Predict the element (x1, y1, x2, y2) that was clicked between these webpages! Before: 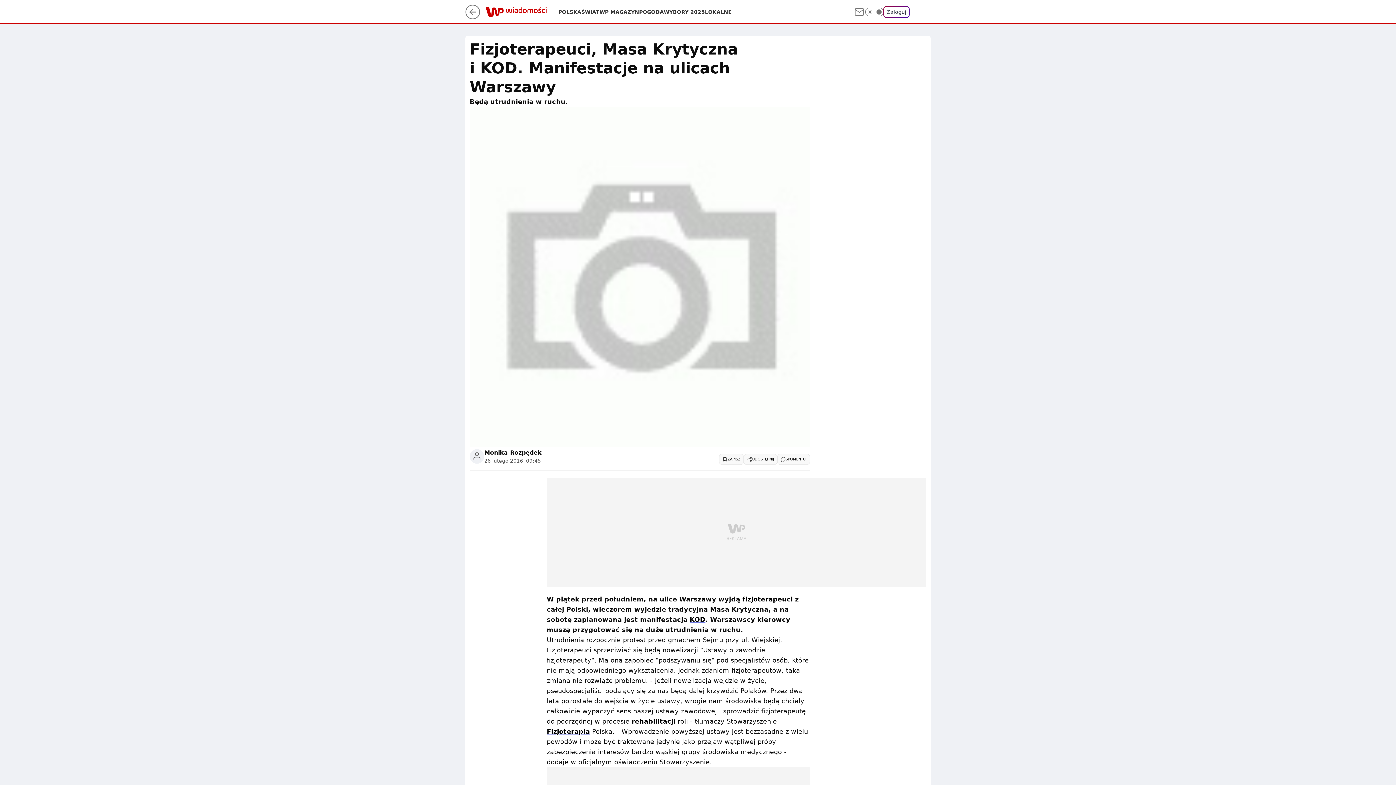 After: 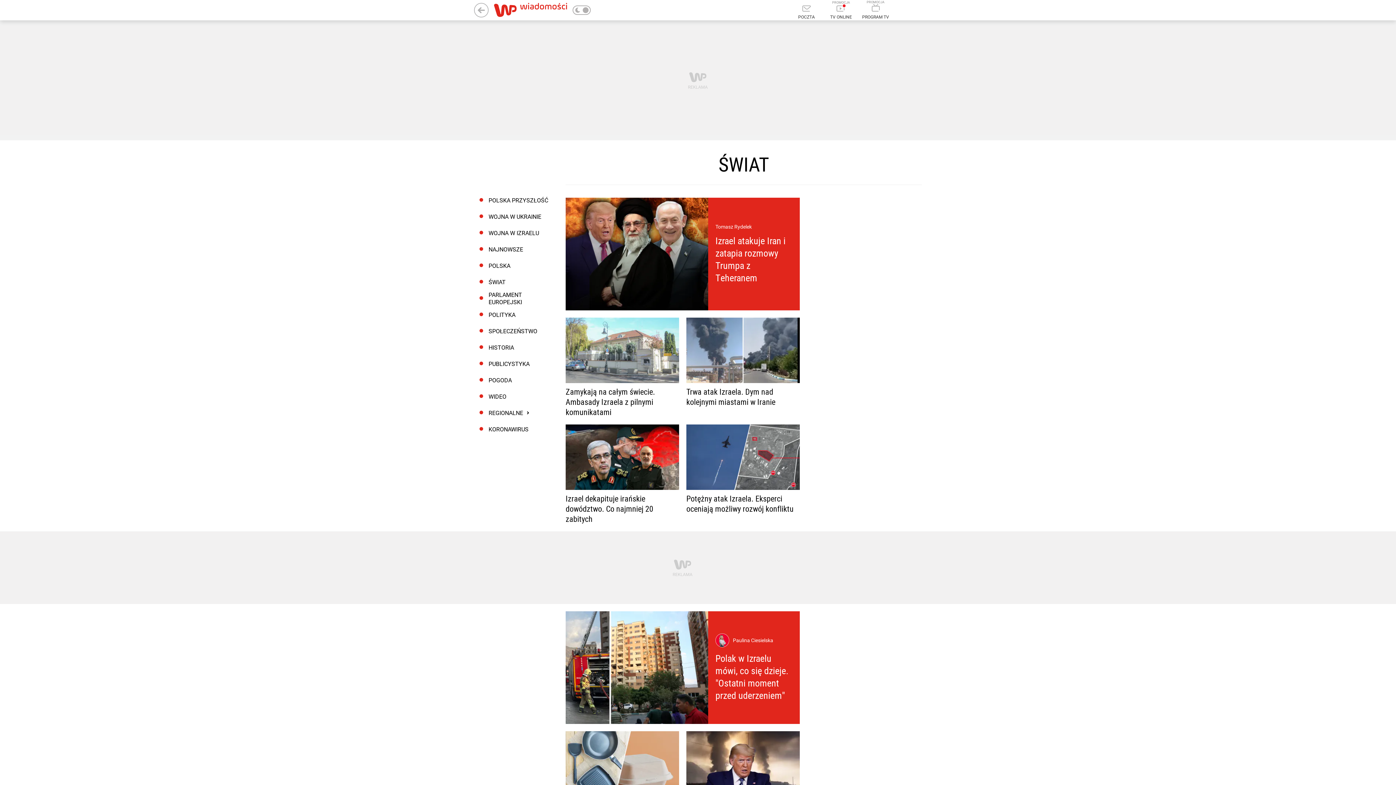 Action: label: ŚWIAT bbox: (581, 8, 599, 15)